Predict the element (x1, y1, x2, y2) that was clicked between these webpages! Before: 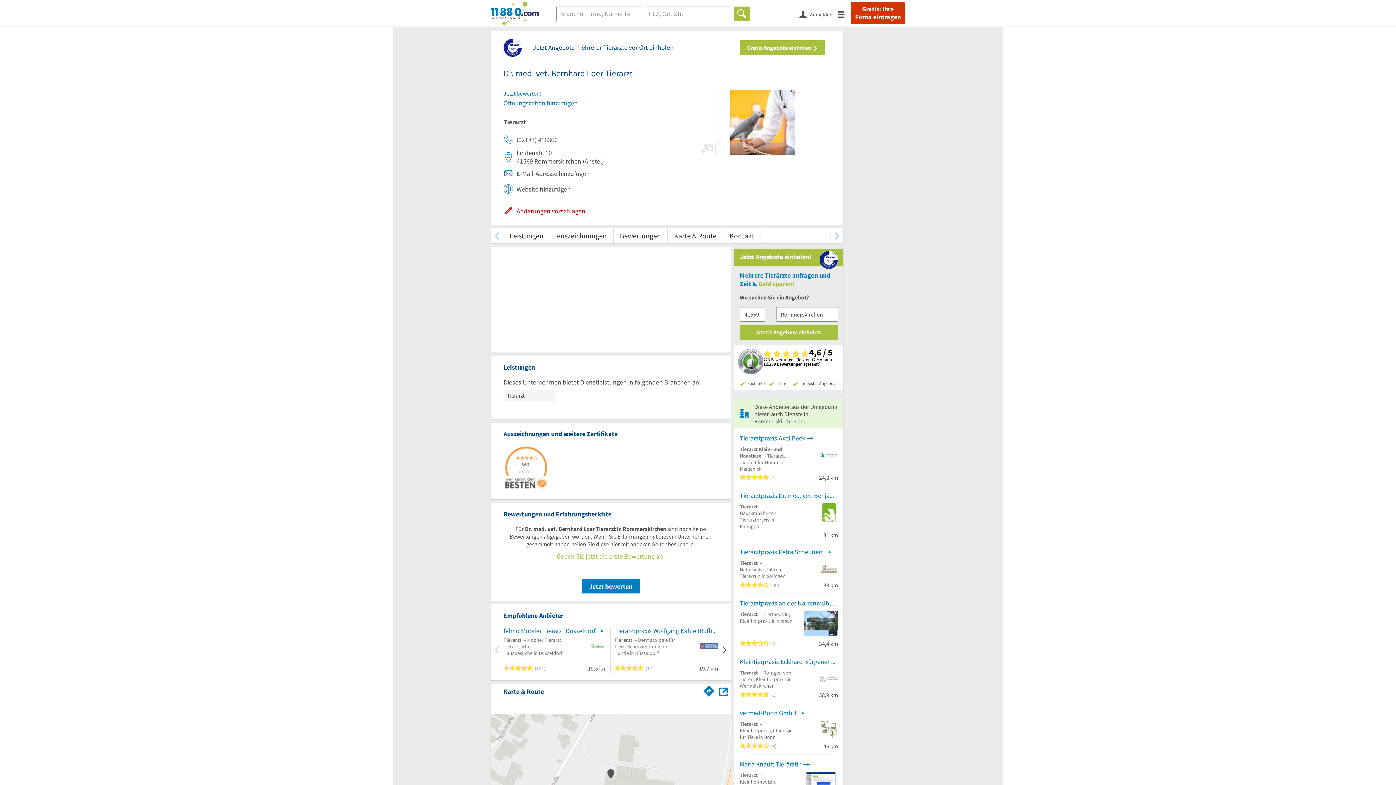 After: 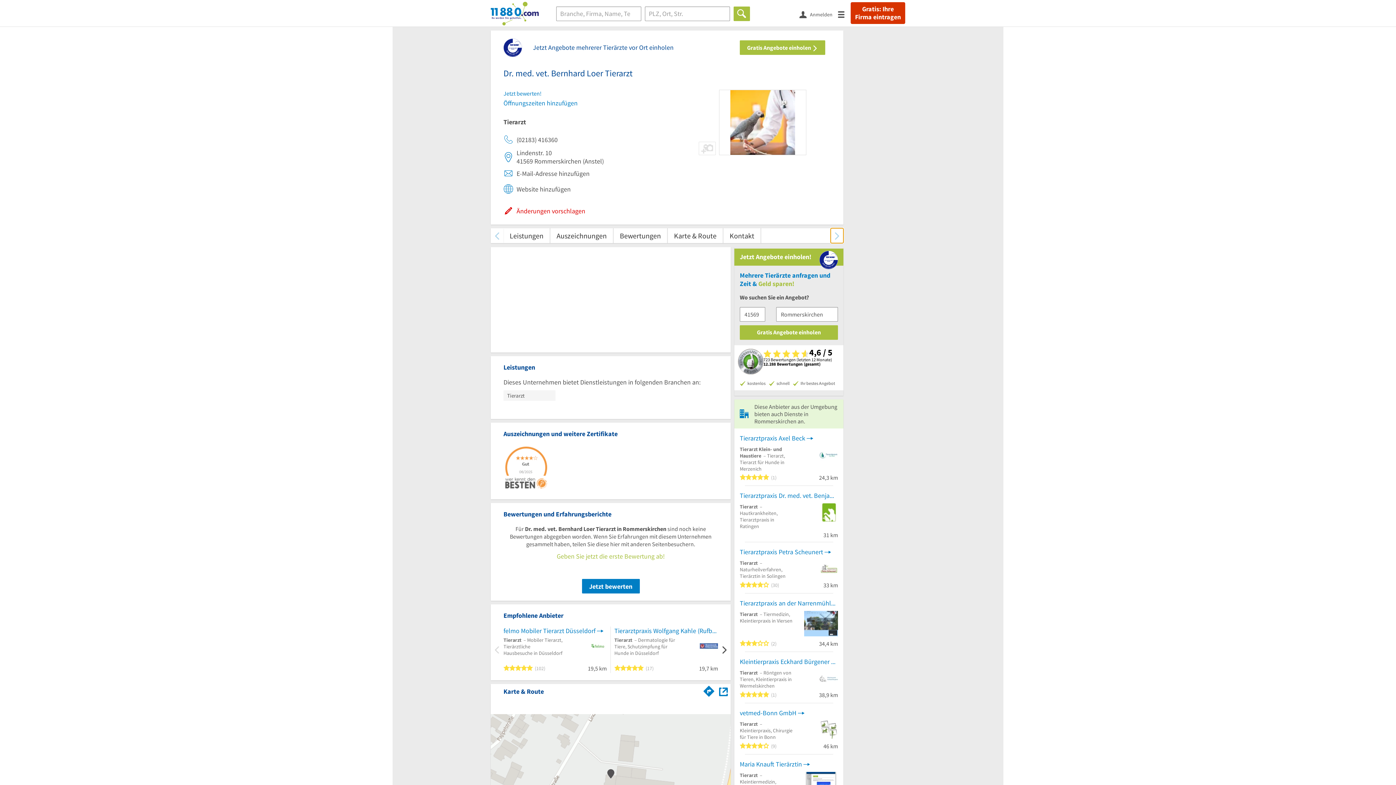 Action: bbox: (830, 228, 843, 243) label: weiter scrollen